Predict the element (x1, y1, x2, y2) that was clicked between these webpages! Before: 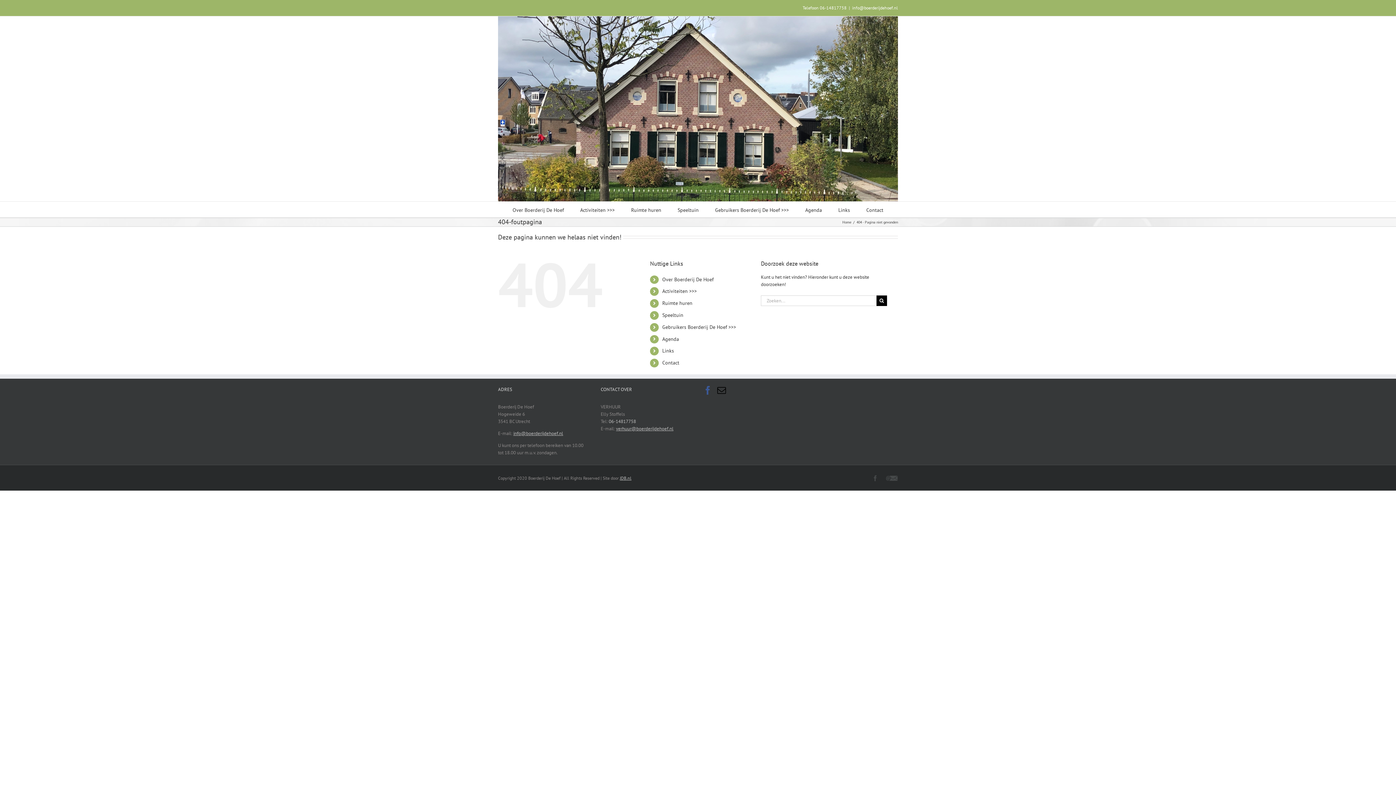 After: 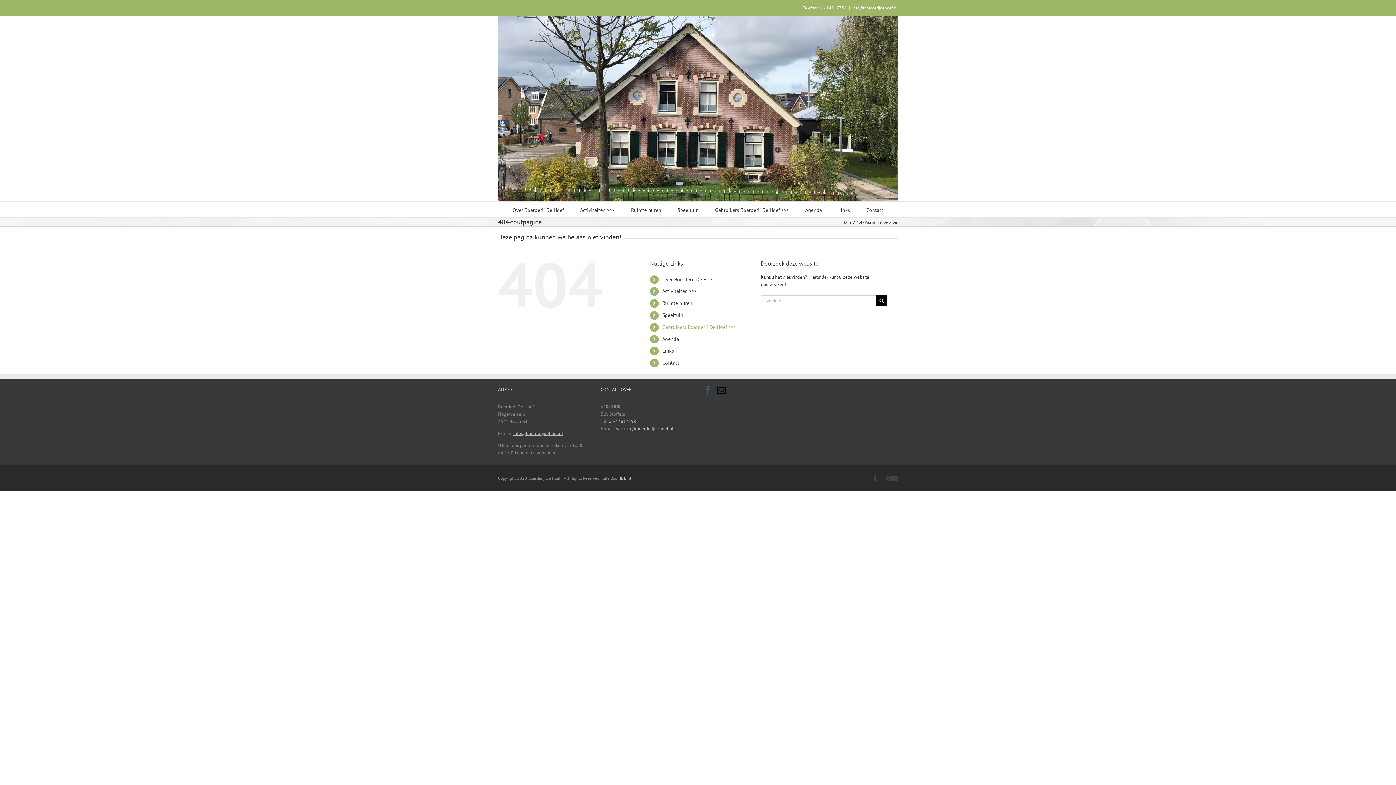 Action: label: Gebruikers Boerderij De Hoef >>> bbox: (662, 323, 736, 330)